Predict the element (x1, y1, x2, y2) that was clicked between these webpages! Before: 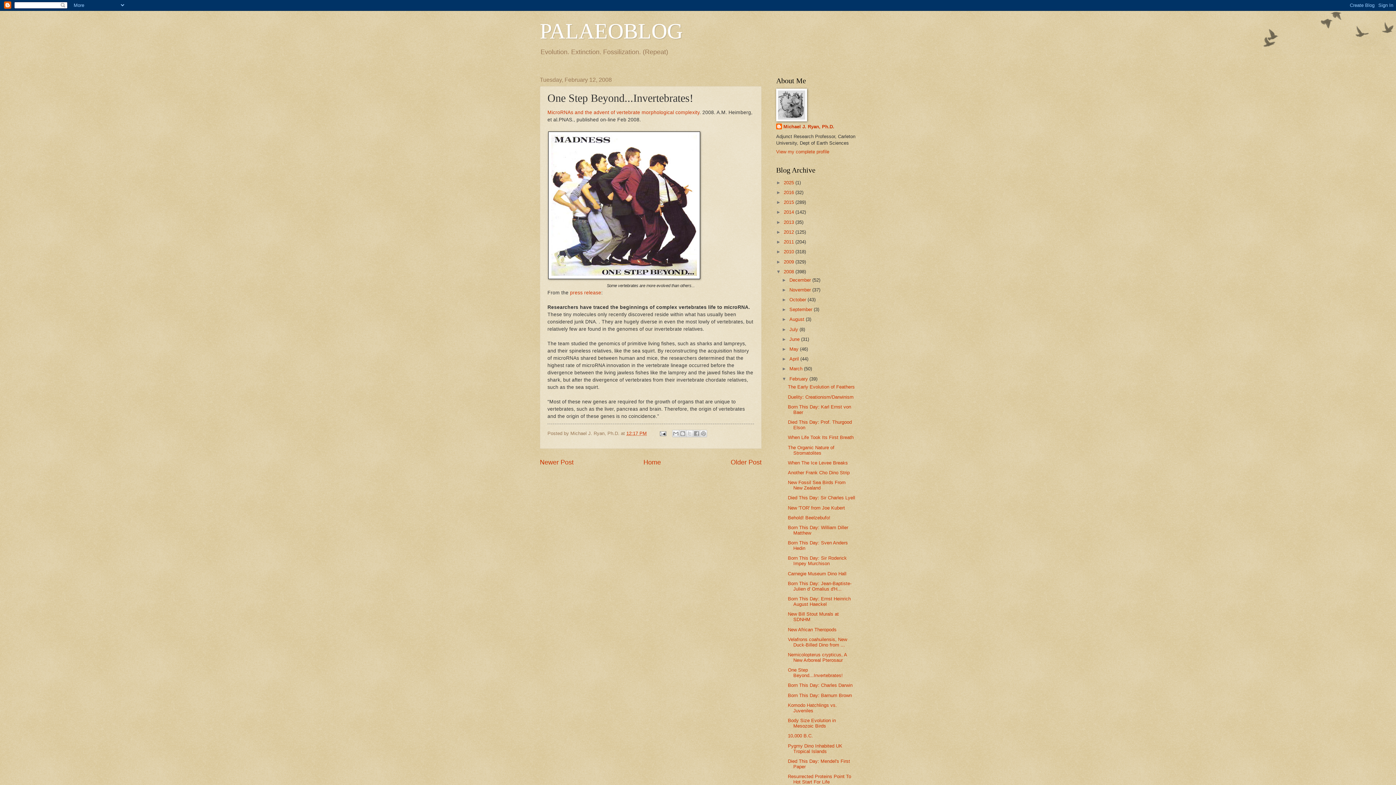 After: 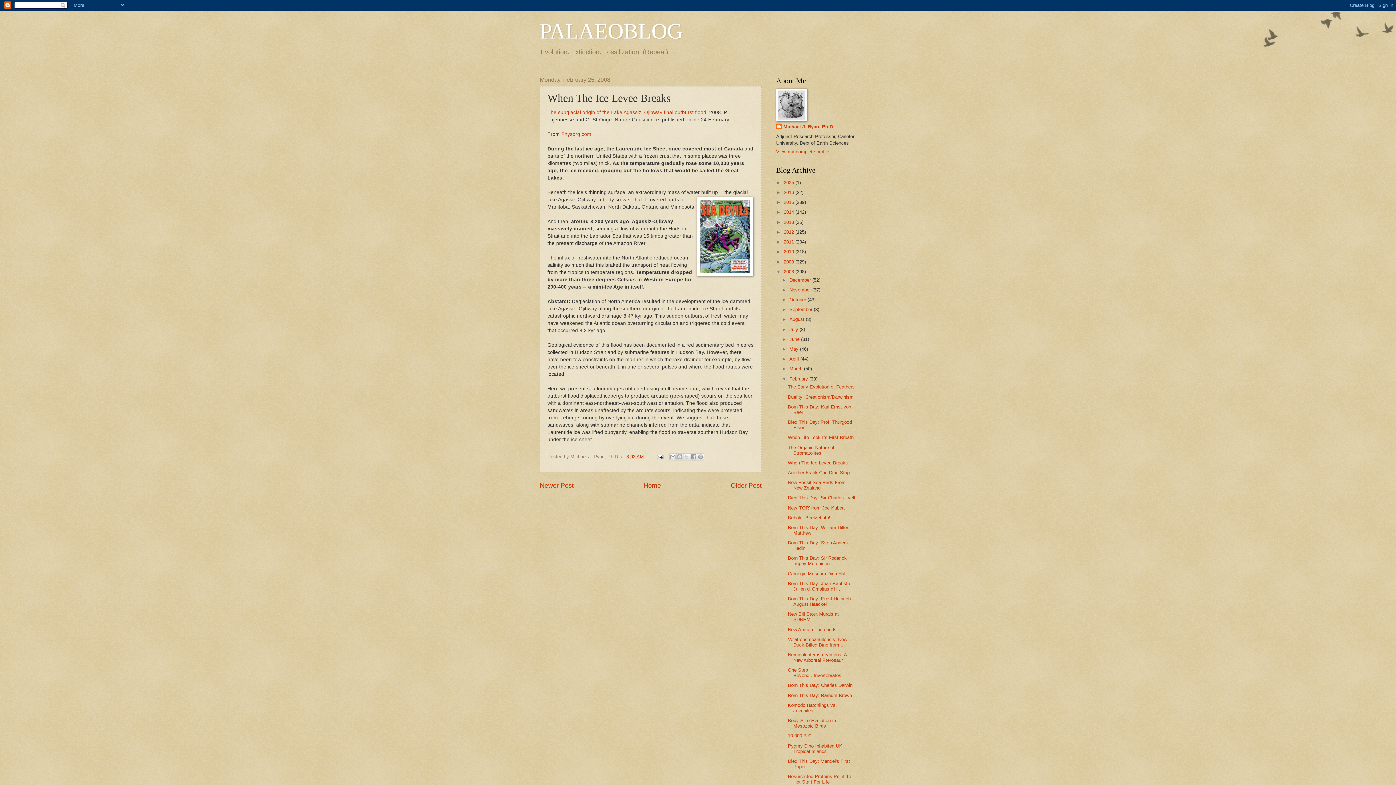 Action: bbox: (788, 460, 848, 465) label: When The Ice Levee Breaks